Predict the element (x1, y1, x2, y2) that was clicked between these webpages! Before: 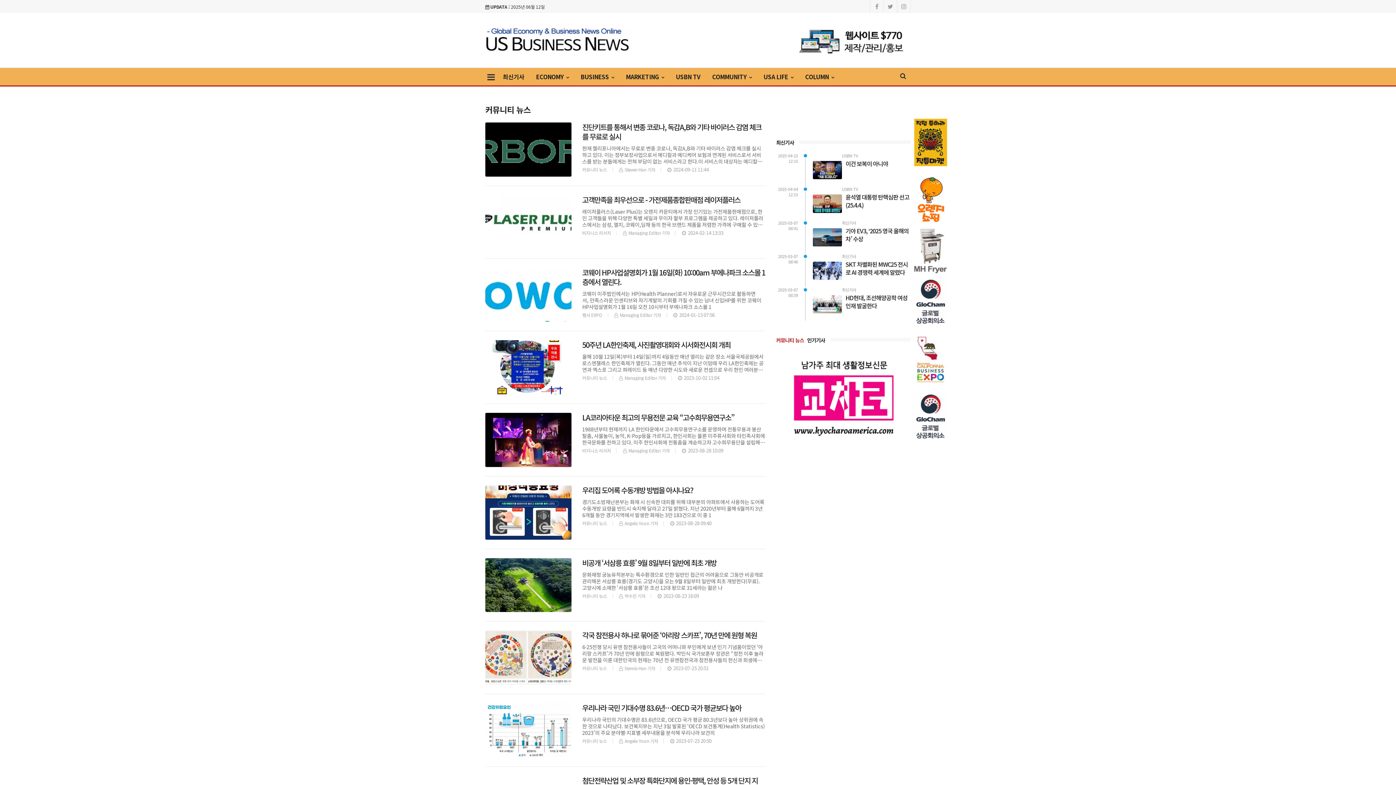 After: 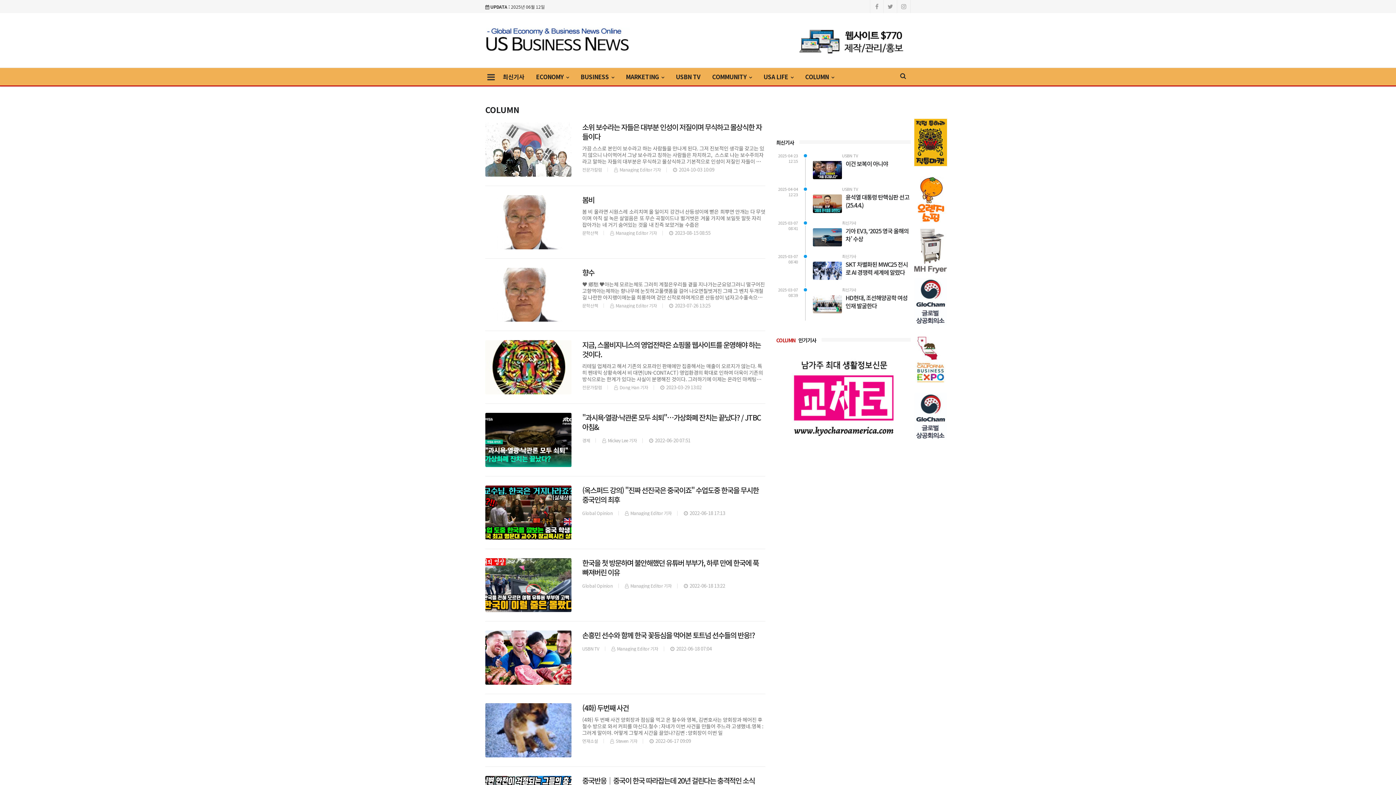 Action: label: COLUMN  bbox: (799, 68, 840, 85)